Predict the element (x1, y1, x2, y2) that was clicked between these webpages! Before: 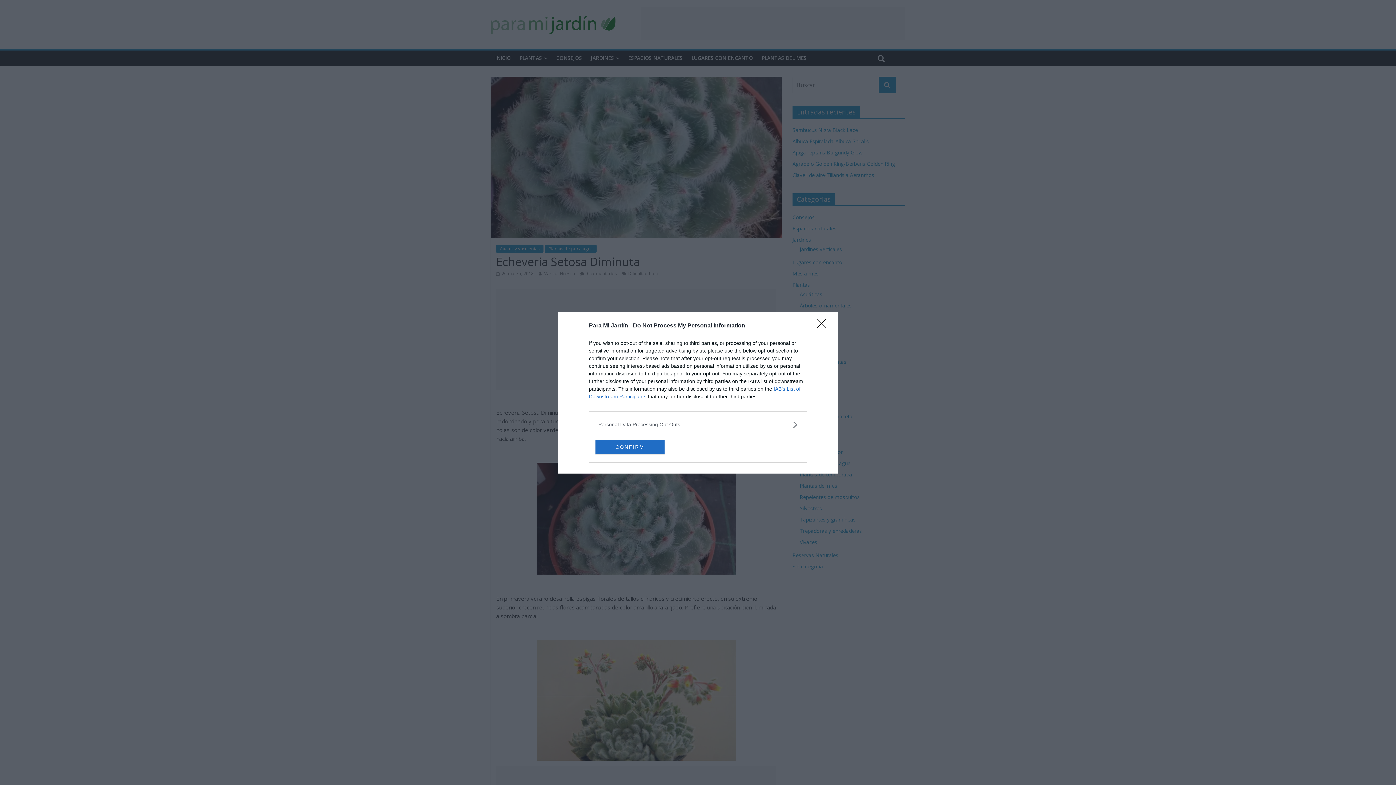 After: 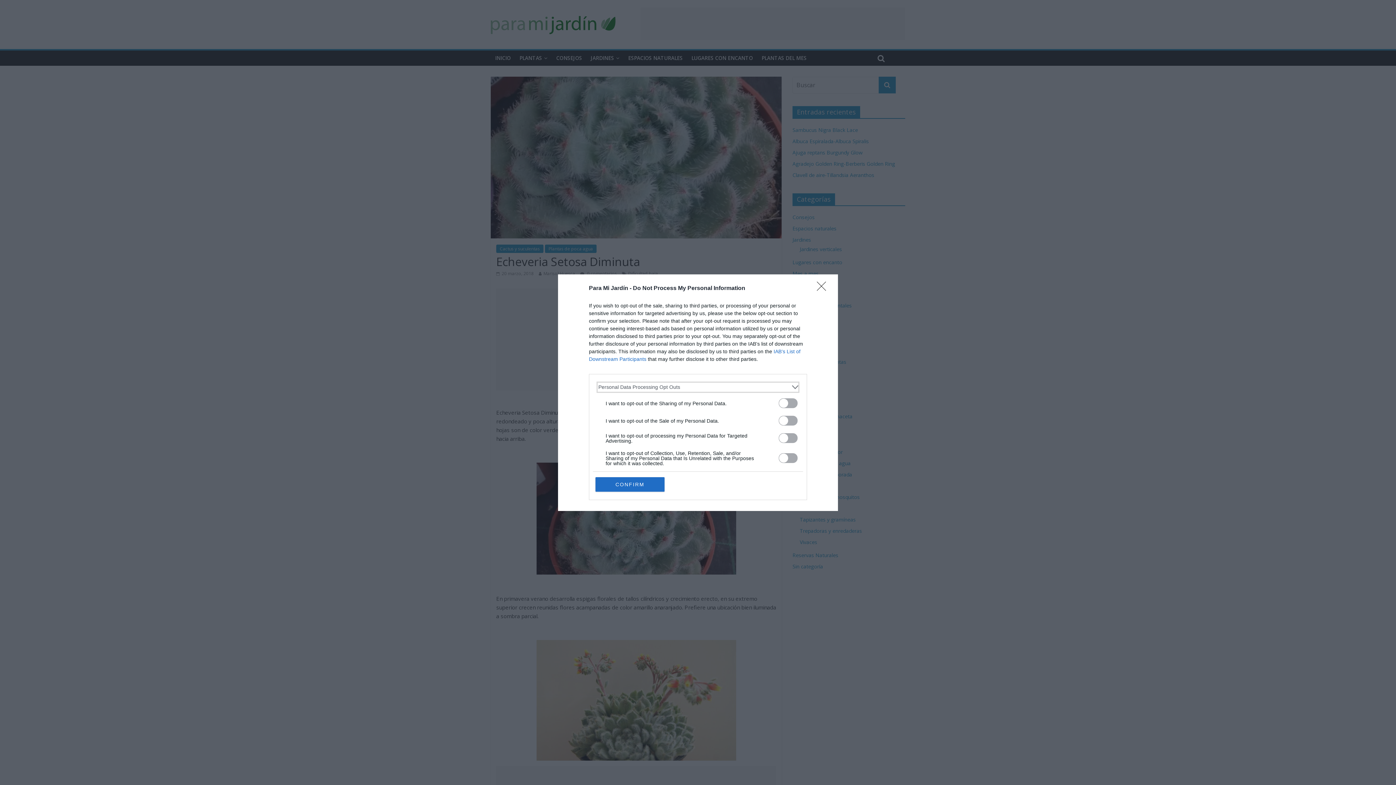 Action: bbox: (598, 420, 797, 428) label: Opt-Outs